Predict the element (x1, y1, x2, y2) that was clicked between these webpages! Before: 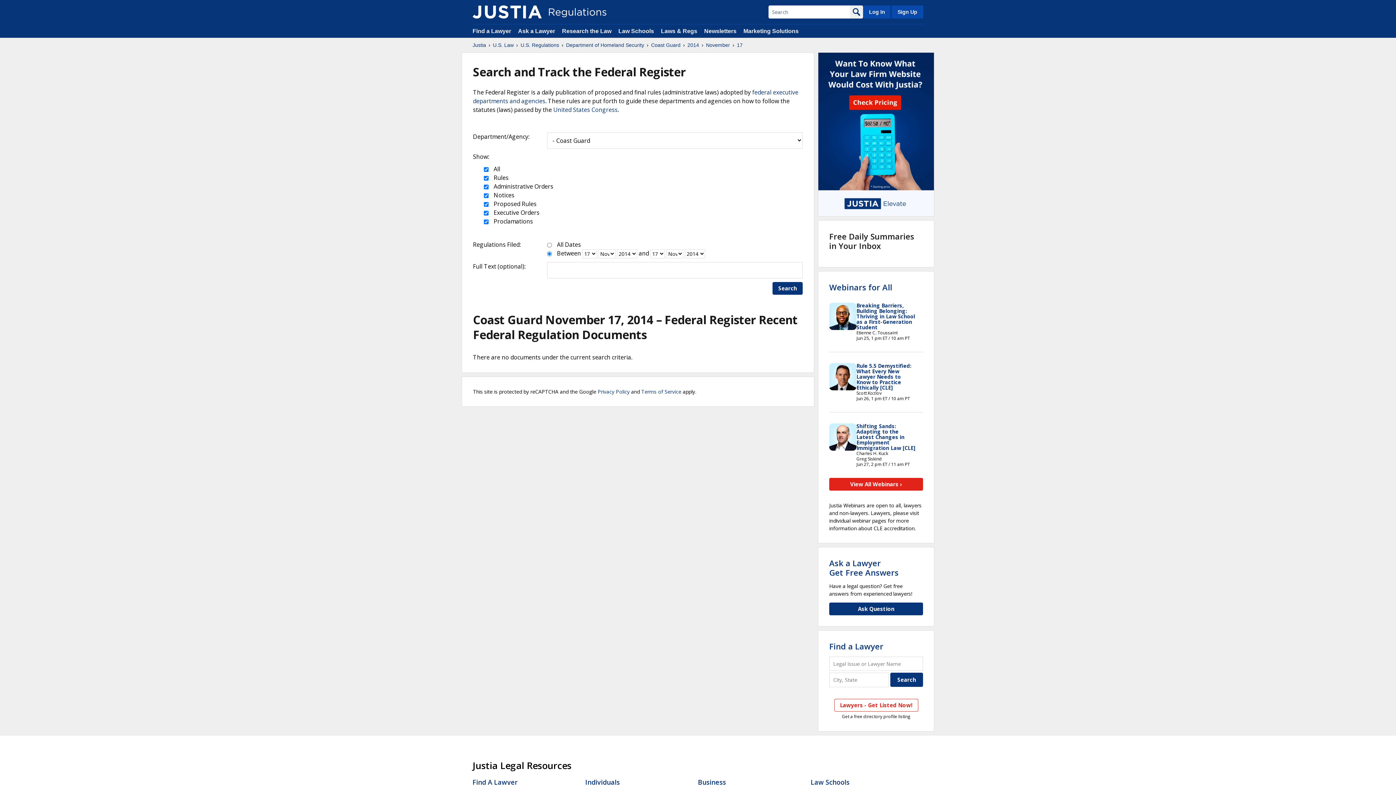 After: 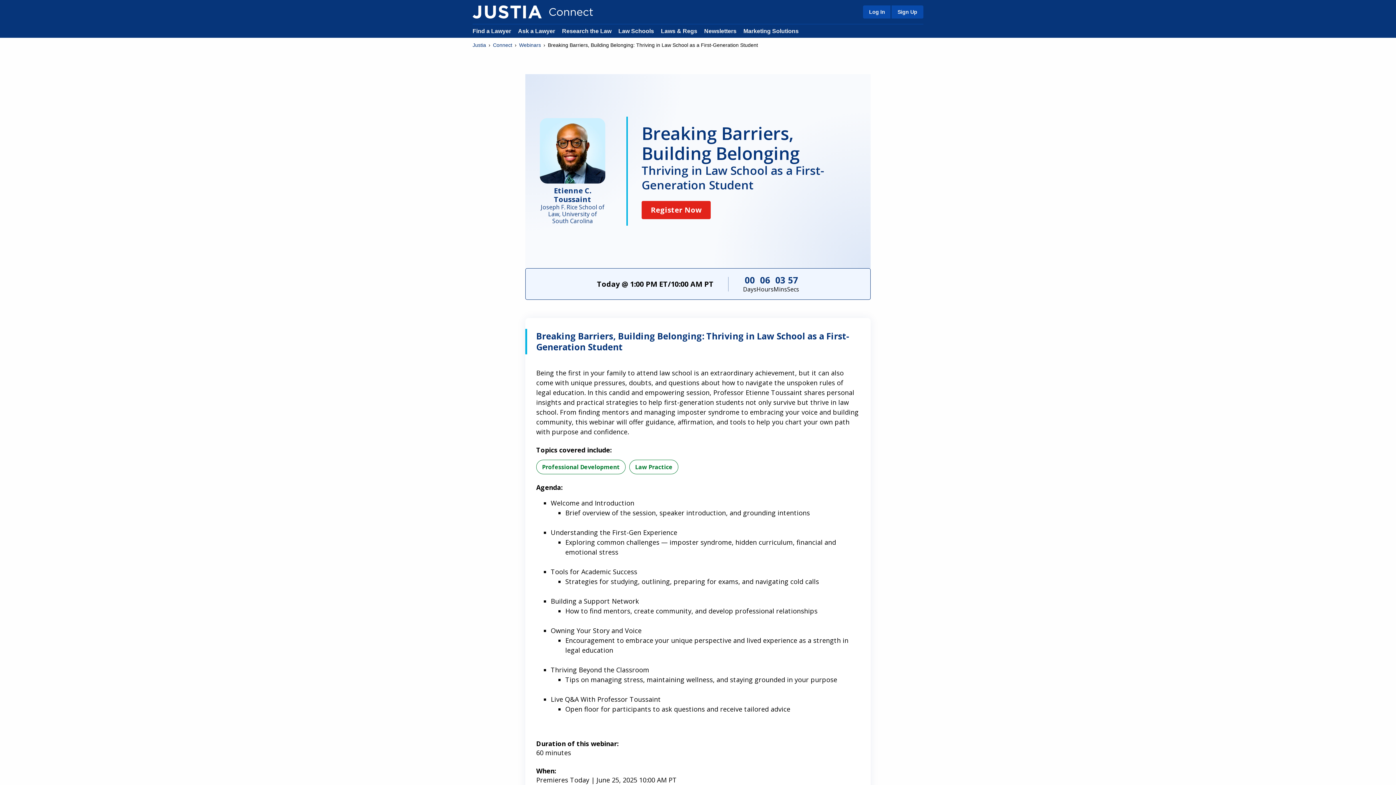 Action: bbox: (856, 302, 915, 330) label: Breaking Barriers, Building Belonging: Thriving in Law School as a First-Generation Student